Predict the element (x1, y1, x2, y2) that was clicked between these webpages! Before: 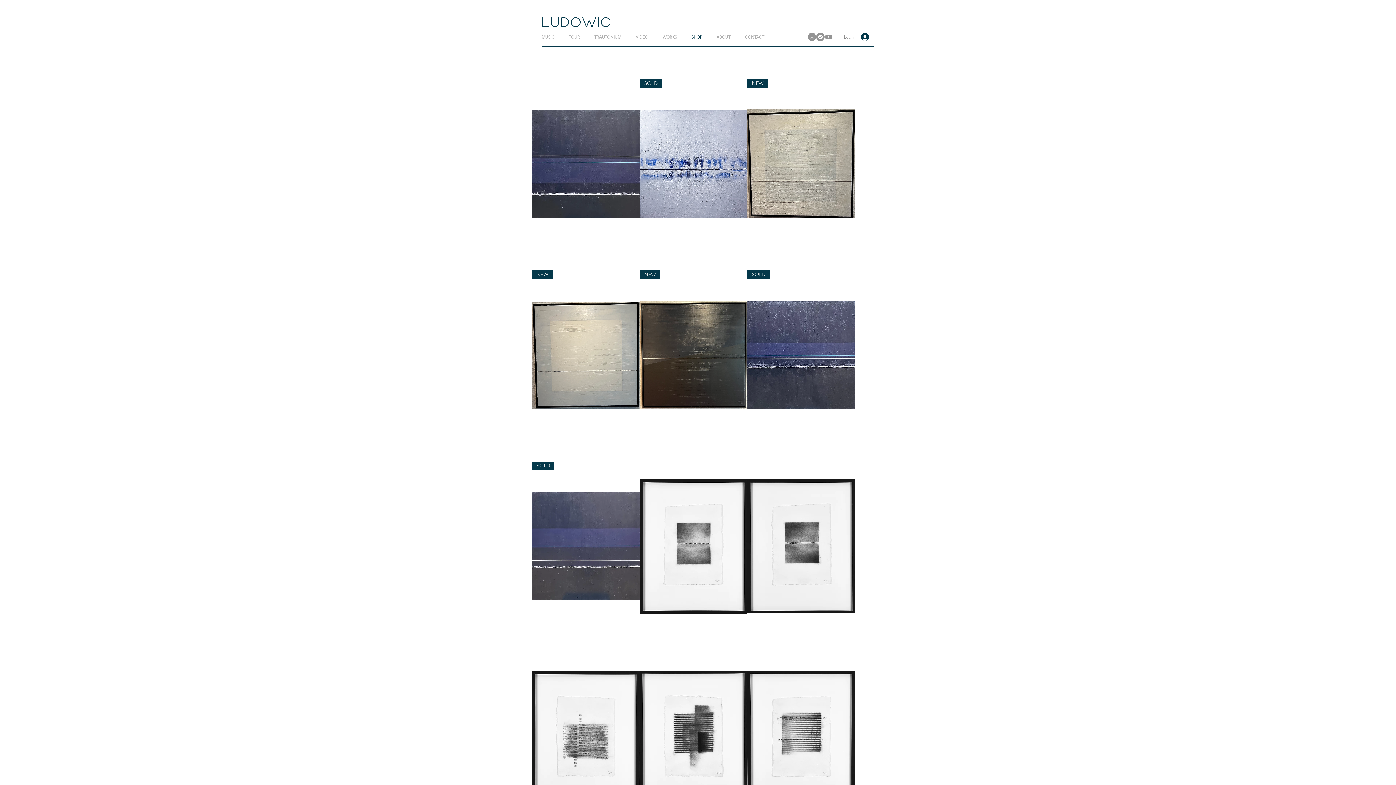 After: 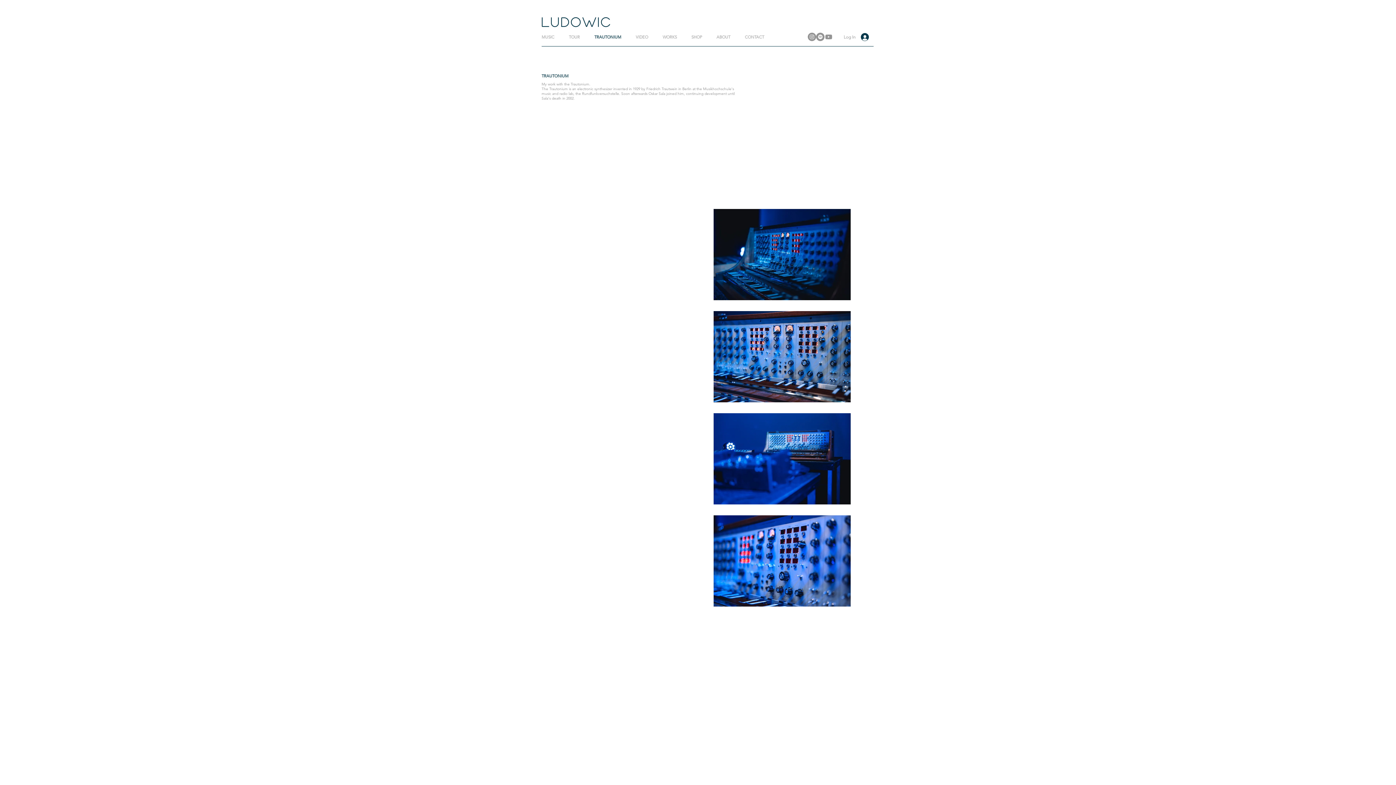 Action: label: TRAUTONIUM bbox: (587, 30, 628, 43)